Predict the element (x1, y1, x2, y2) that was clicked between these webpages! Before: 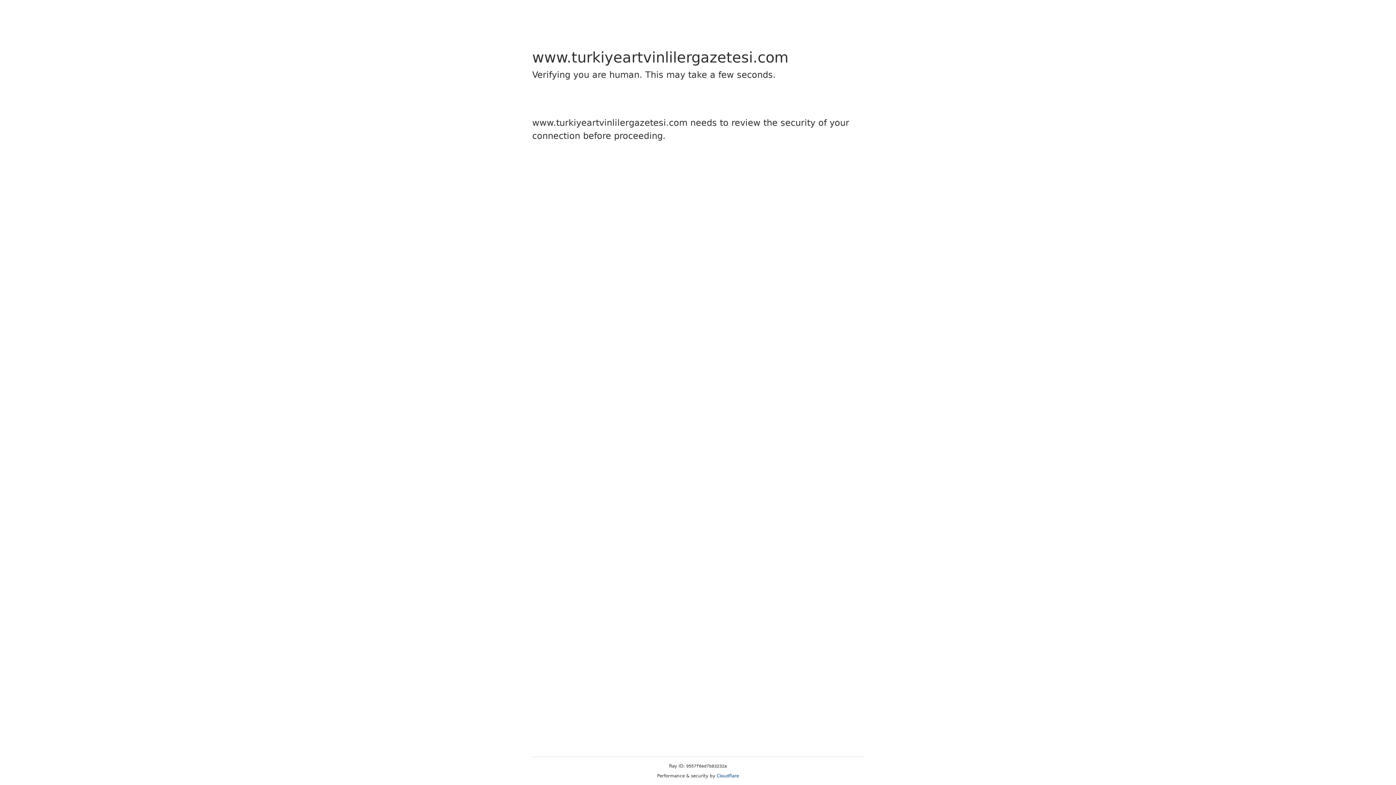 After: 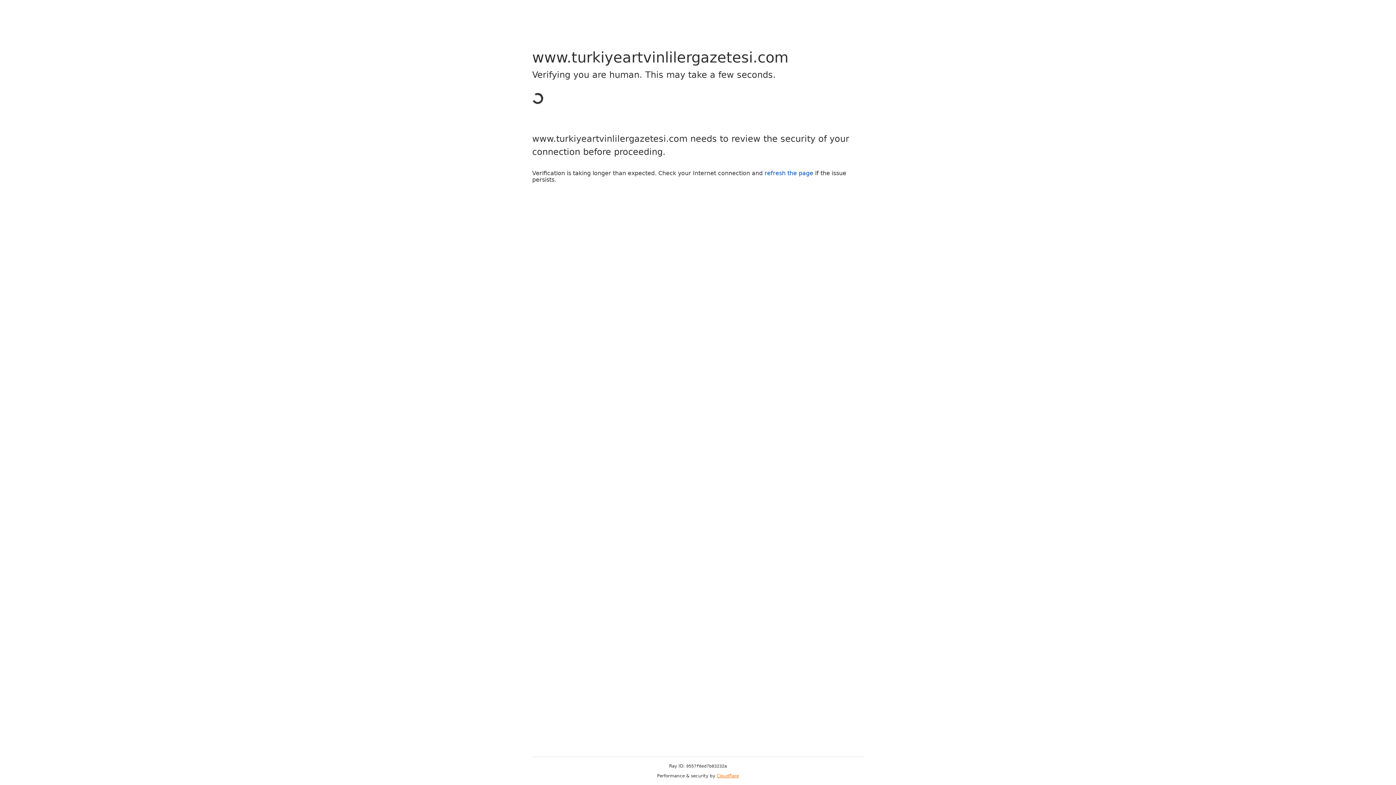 Action: bbox: (716, 773, 739, 778) label: Cloudflare